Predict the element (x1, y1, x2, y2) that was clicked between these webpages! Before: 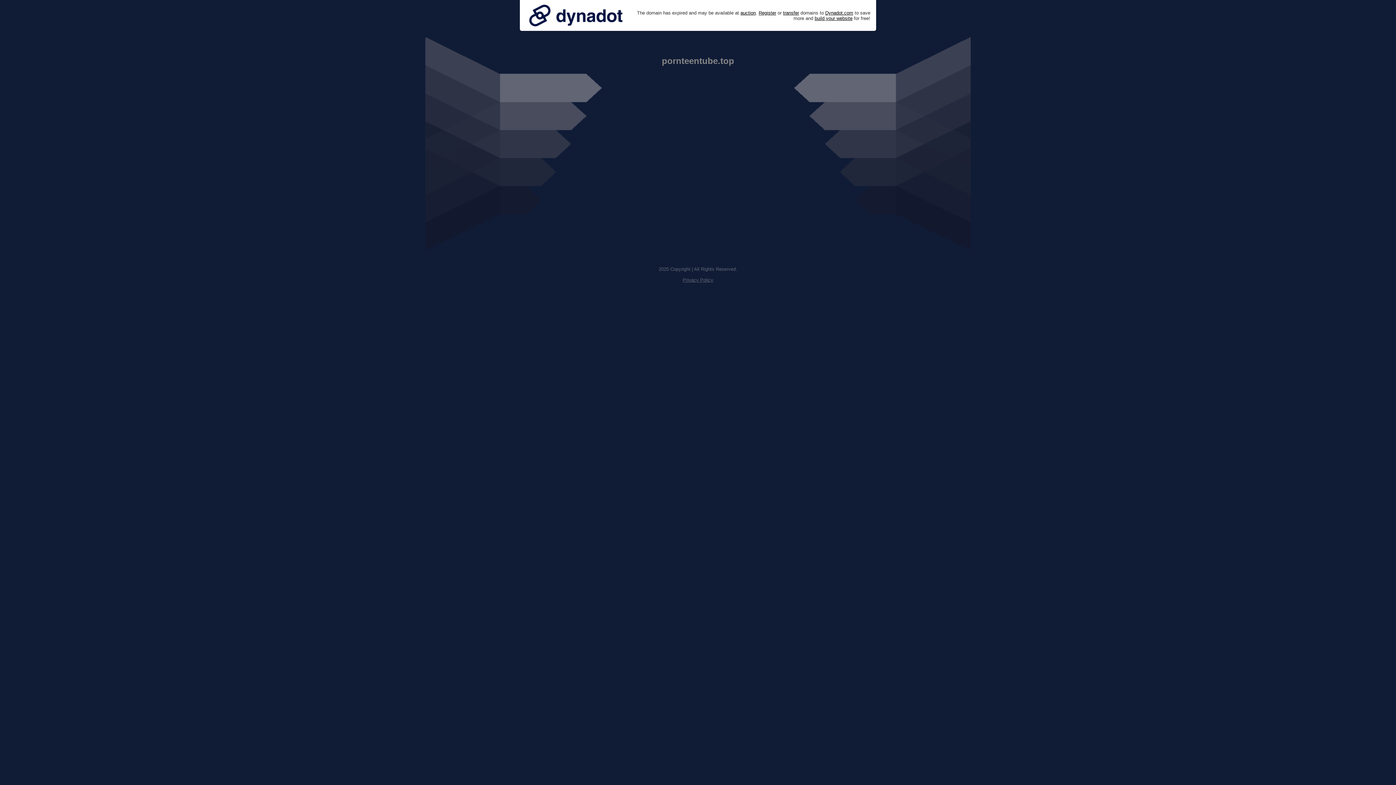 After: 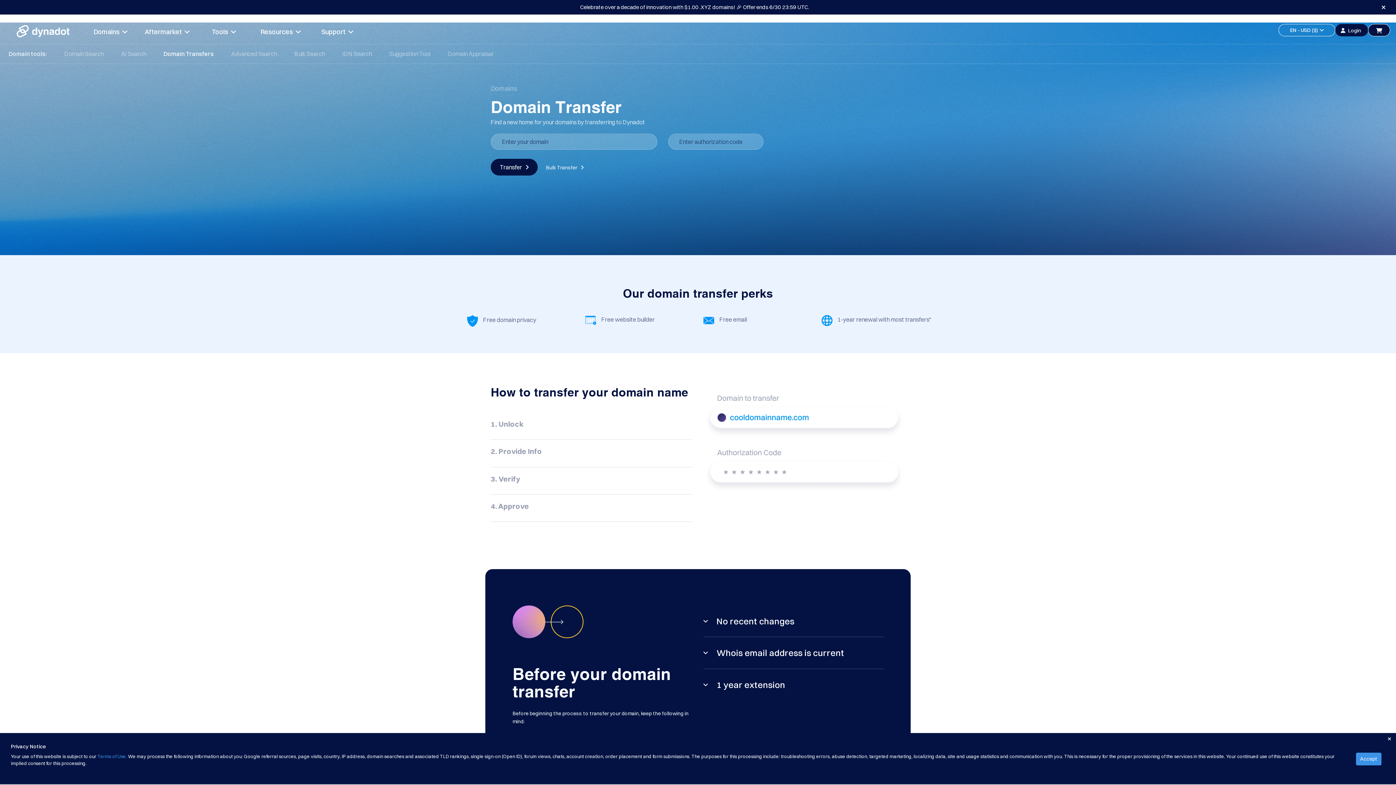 Action: bbox: (783, 10, 799, 15) label: transfer